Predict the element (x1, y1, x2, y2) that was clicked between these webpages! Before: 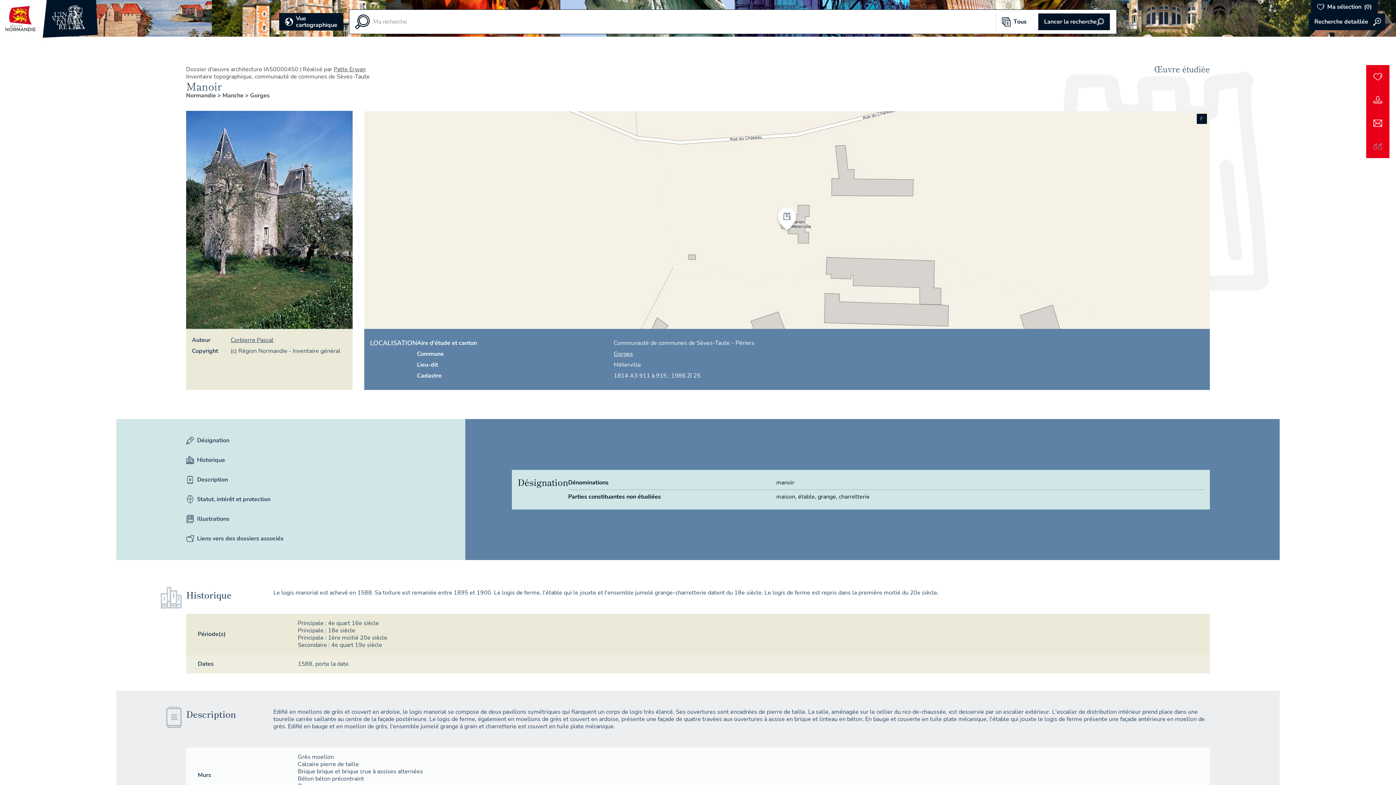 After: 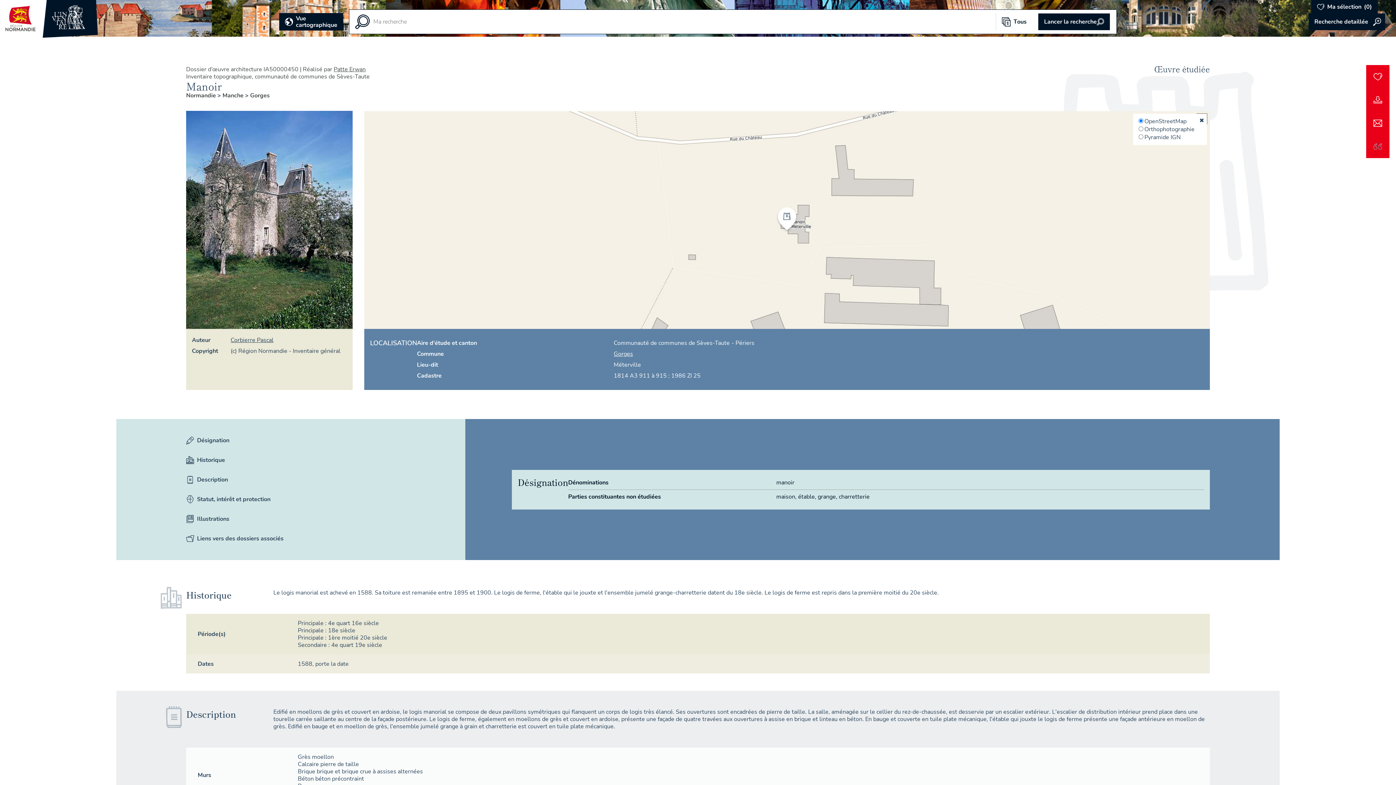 Action: bbox: (1197, 113, 1207, 124) label: F